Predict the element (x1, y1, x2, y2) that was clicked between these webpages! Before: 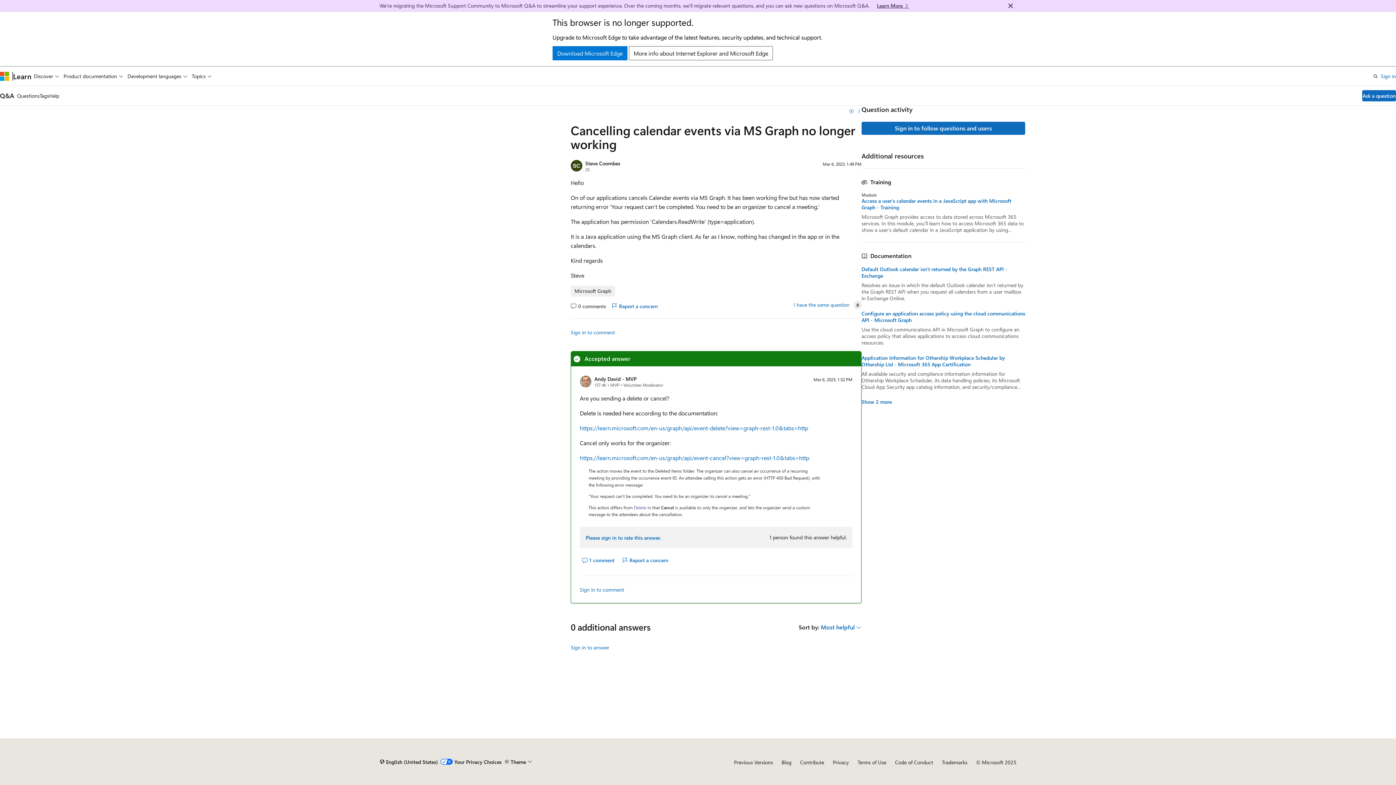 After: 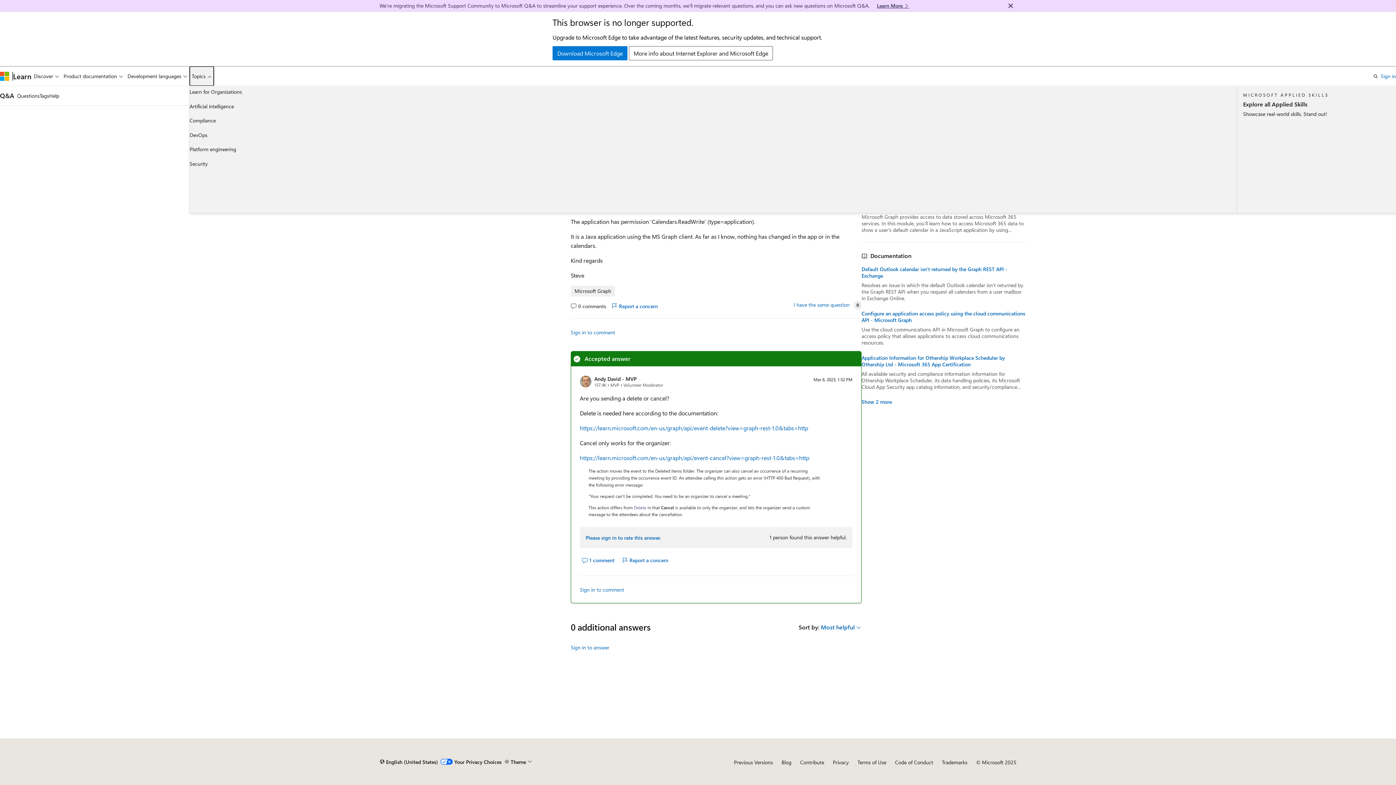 Action: bbox: (189, 66, 213, 85) label: Topics